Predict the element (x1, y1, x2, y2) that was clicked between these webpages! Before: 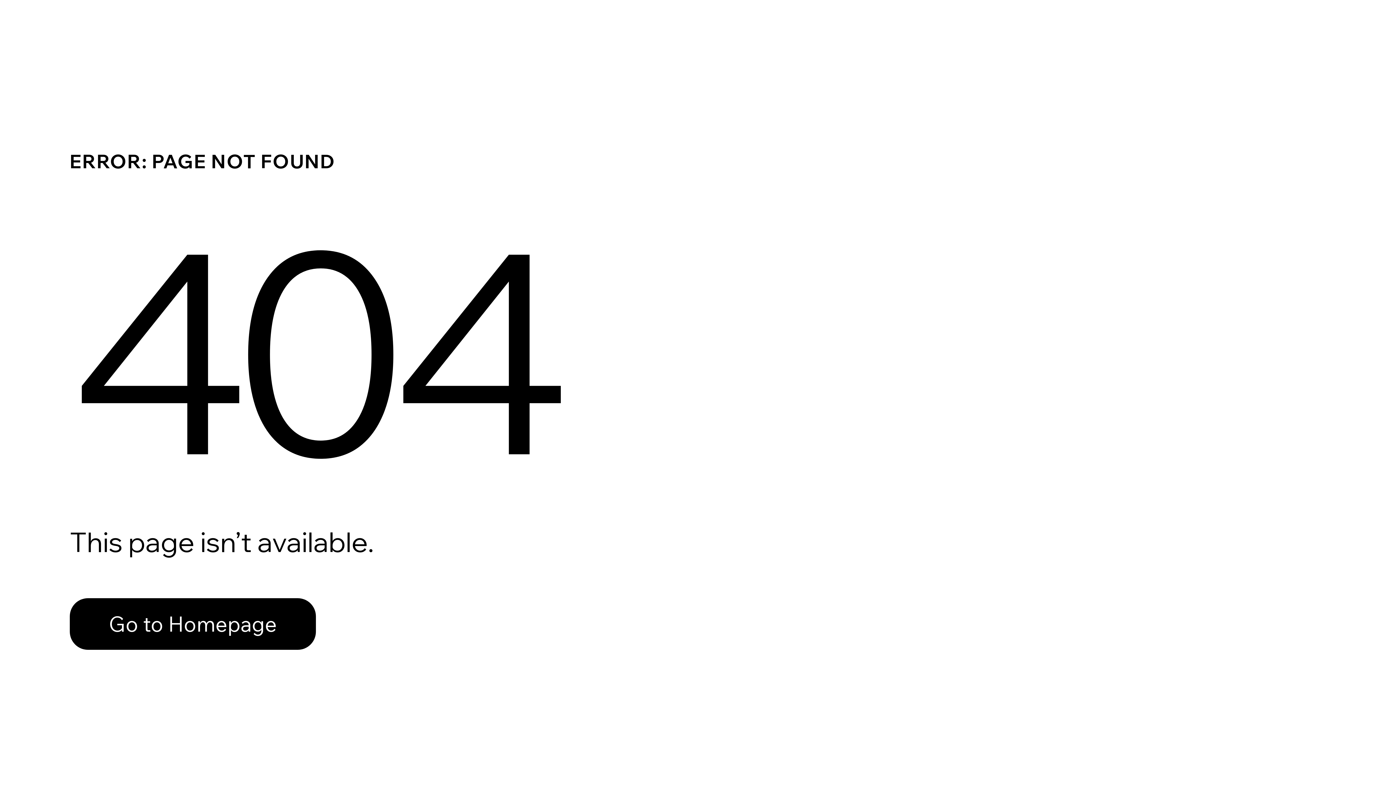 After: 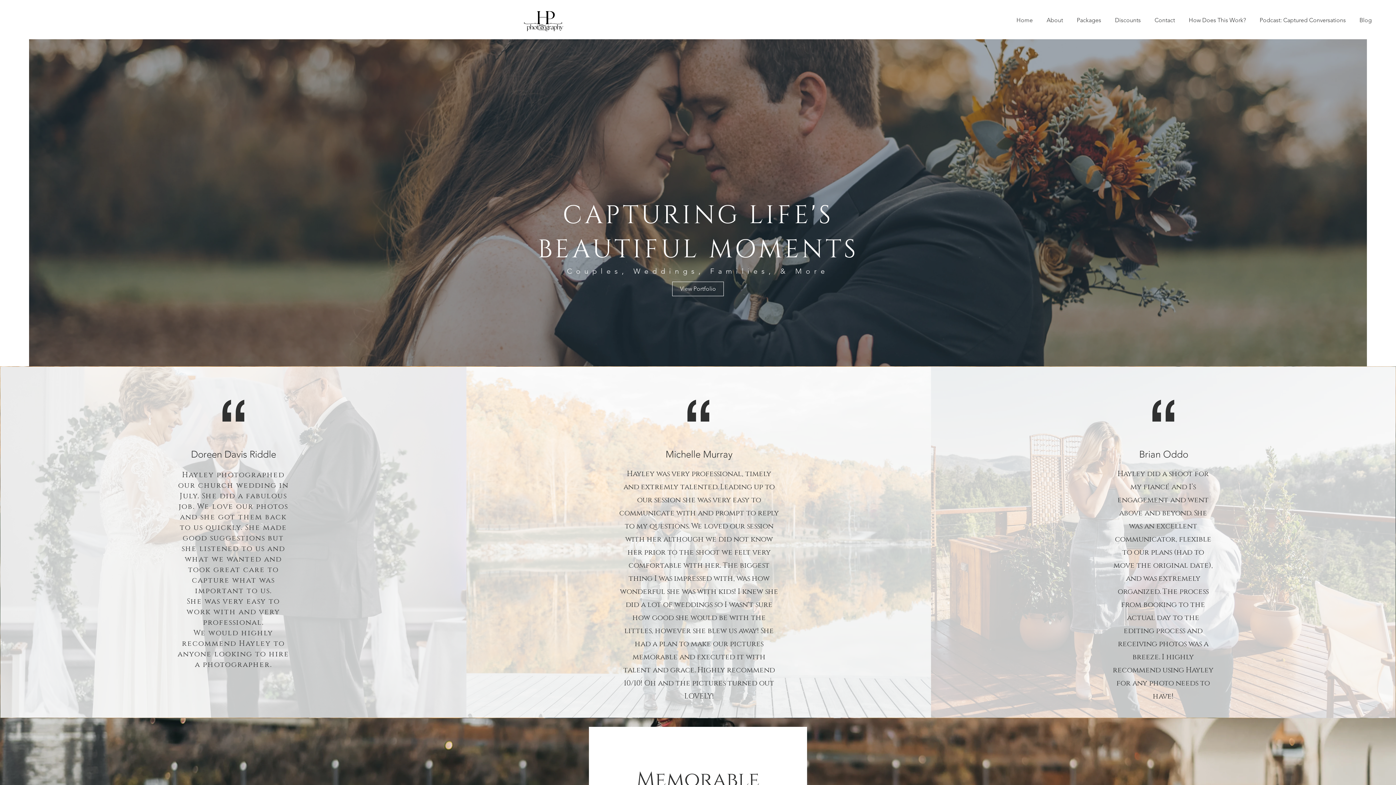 Action: label: Go to Homepage bbox: (69, 582, 768, 659)